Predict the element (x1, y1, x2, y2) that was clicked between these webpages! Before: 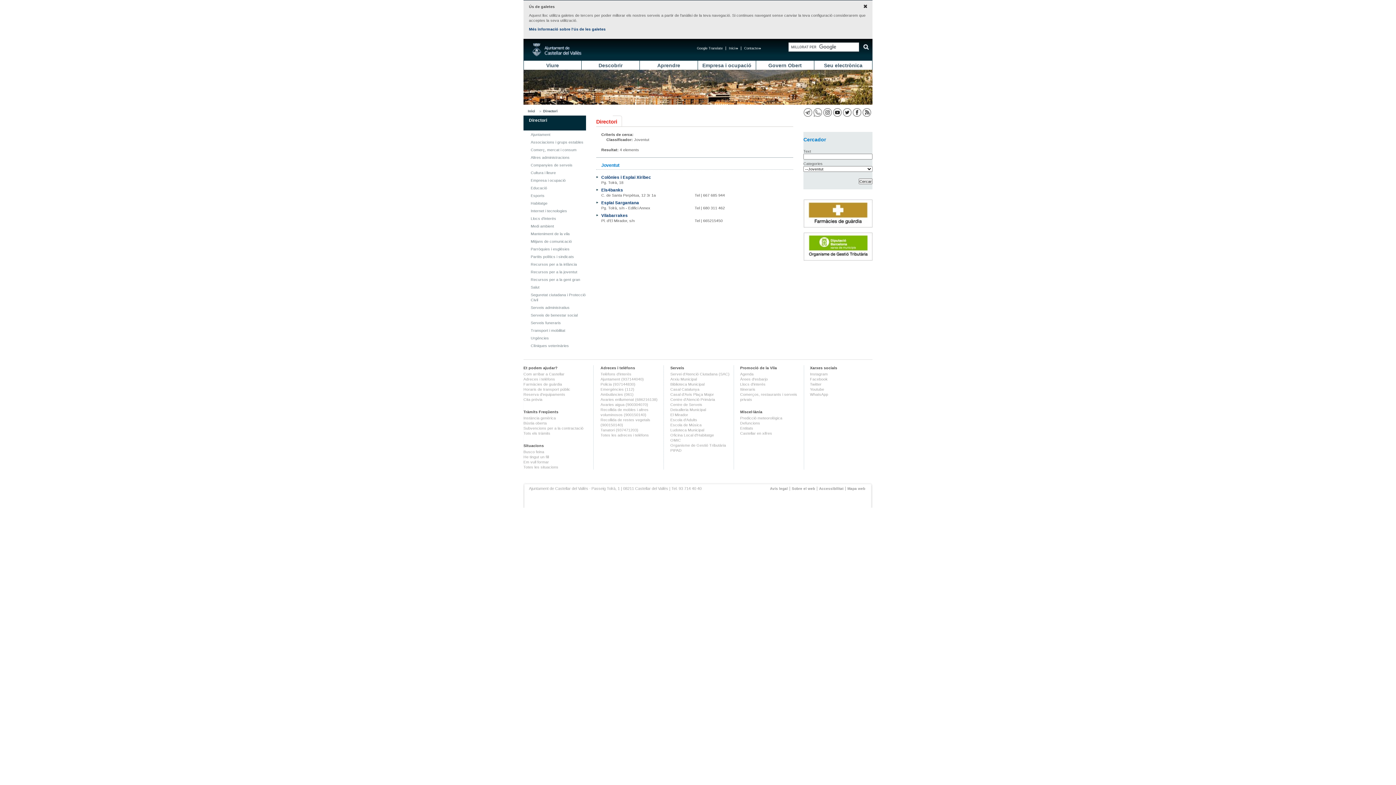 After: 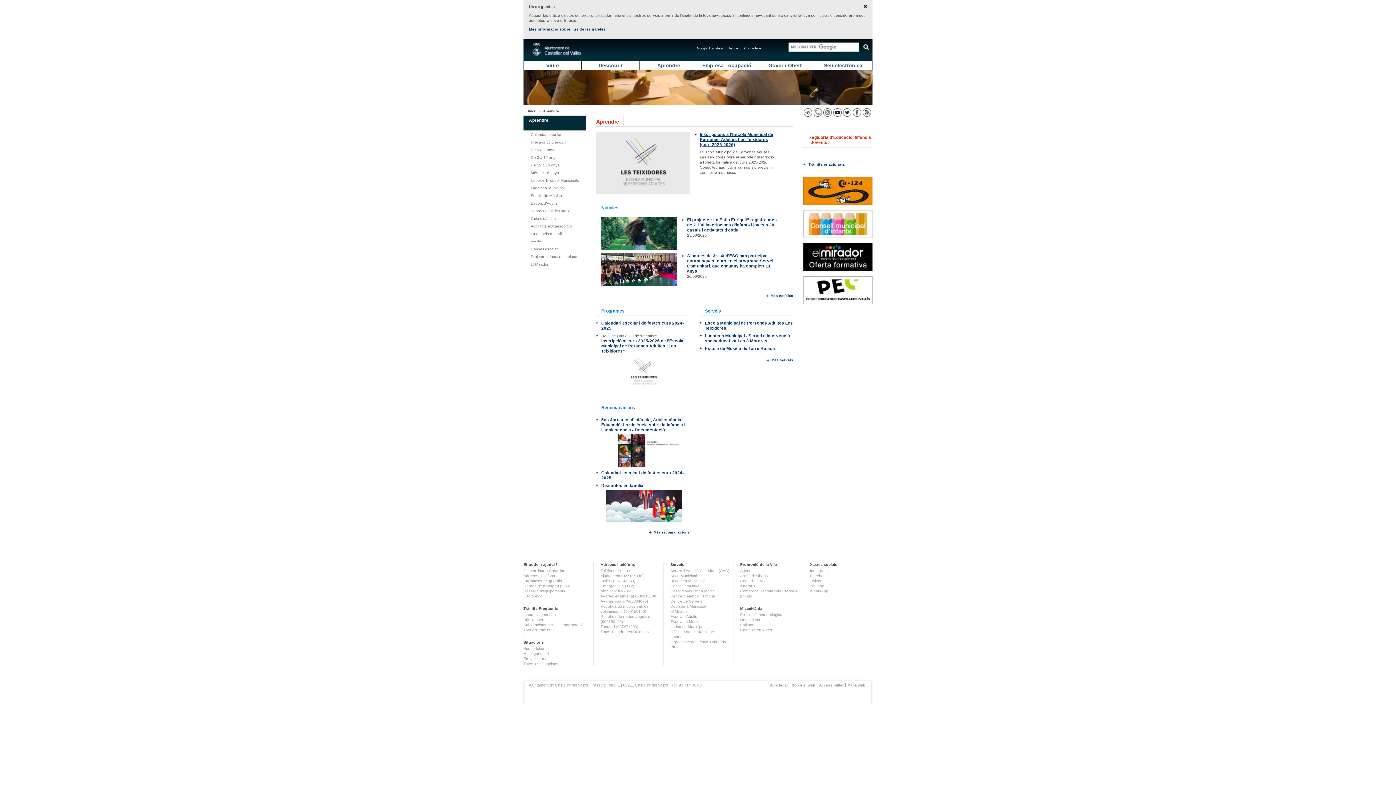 Action: bbox: (640, 60, 698, 69) label: Aprendre